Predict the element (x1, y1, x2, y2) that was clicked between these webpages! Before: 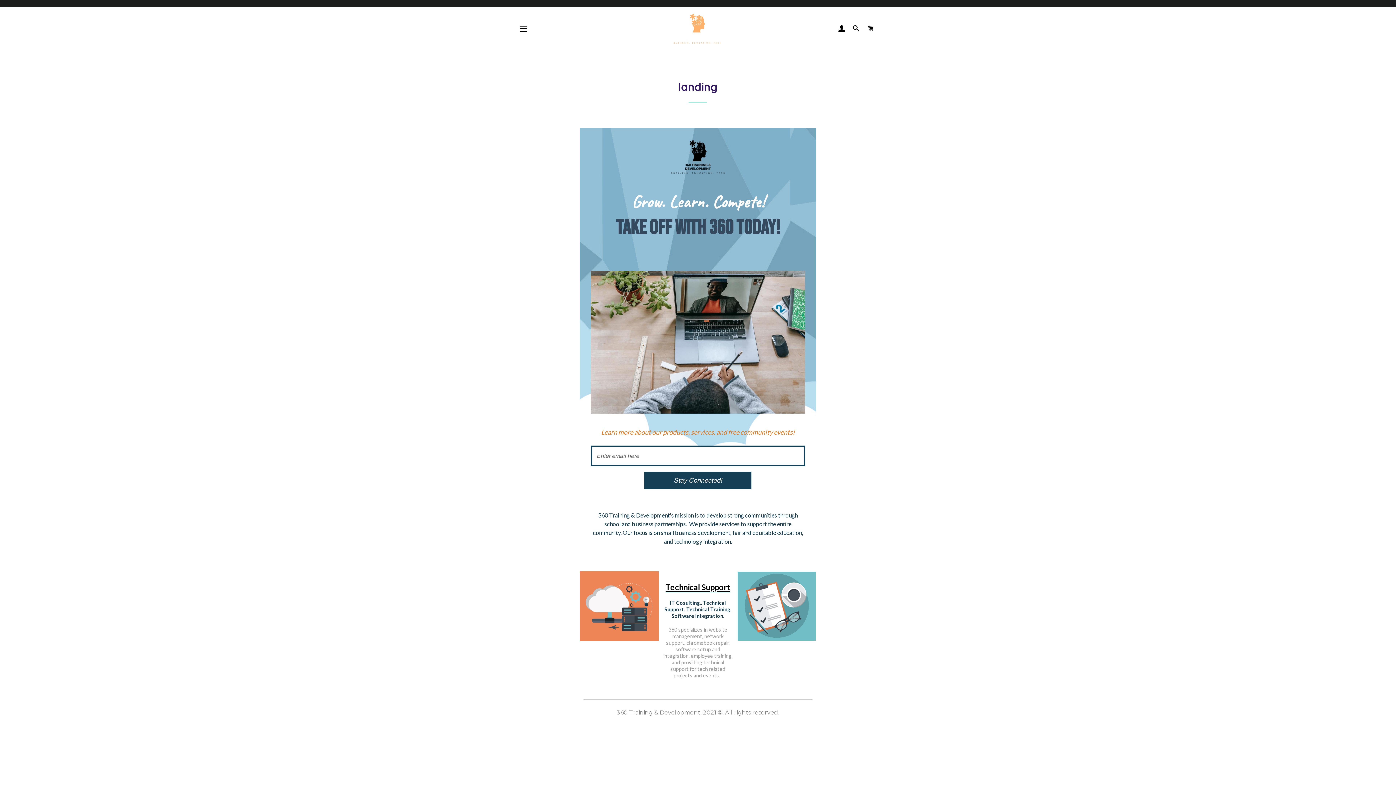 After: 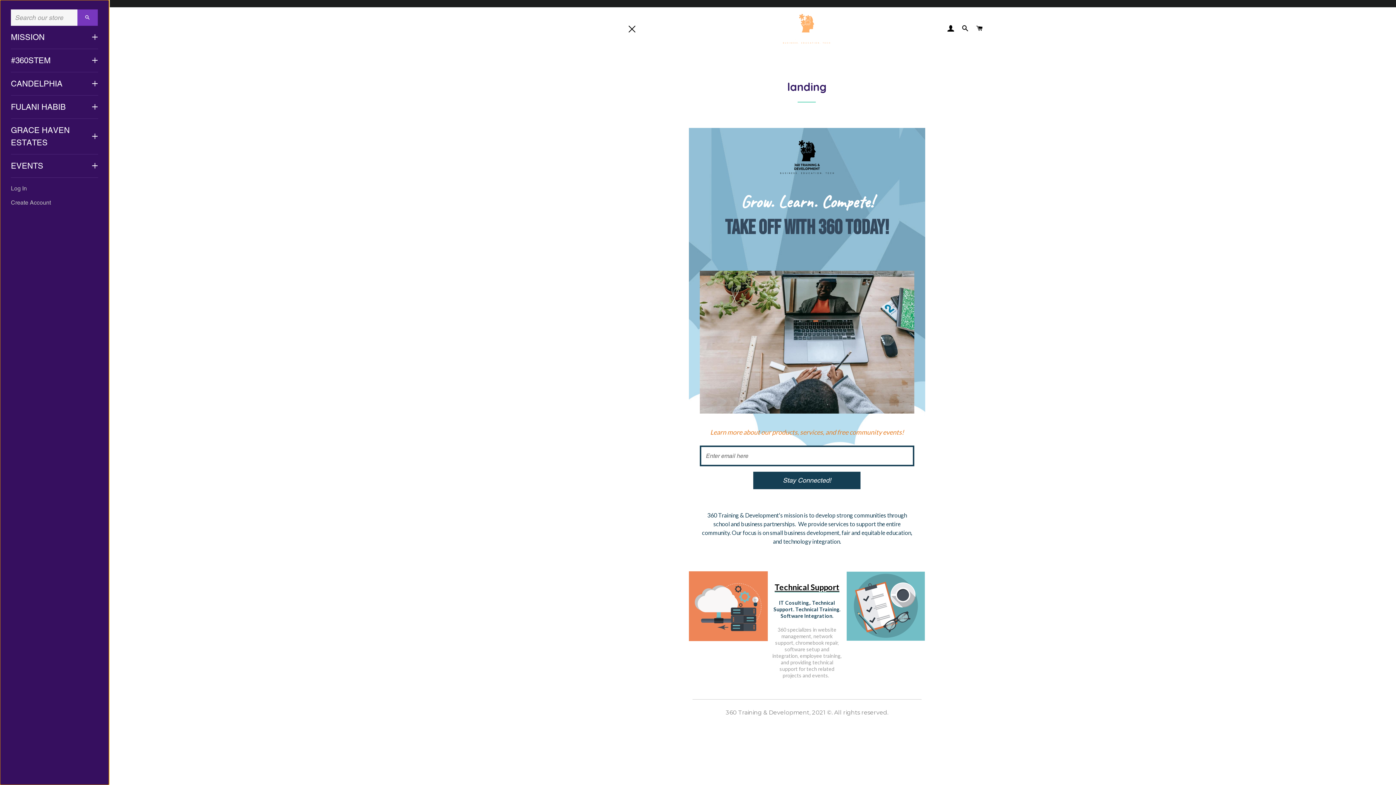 Action: bbox: (514, 19, 532, 37) label: SITE NAVIGATION